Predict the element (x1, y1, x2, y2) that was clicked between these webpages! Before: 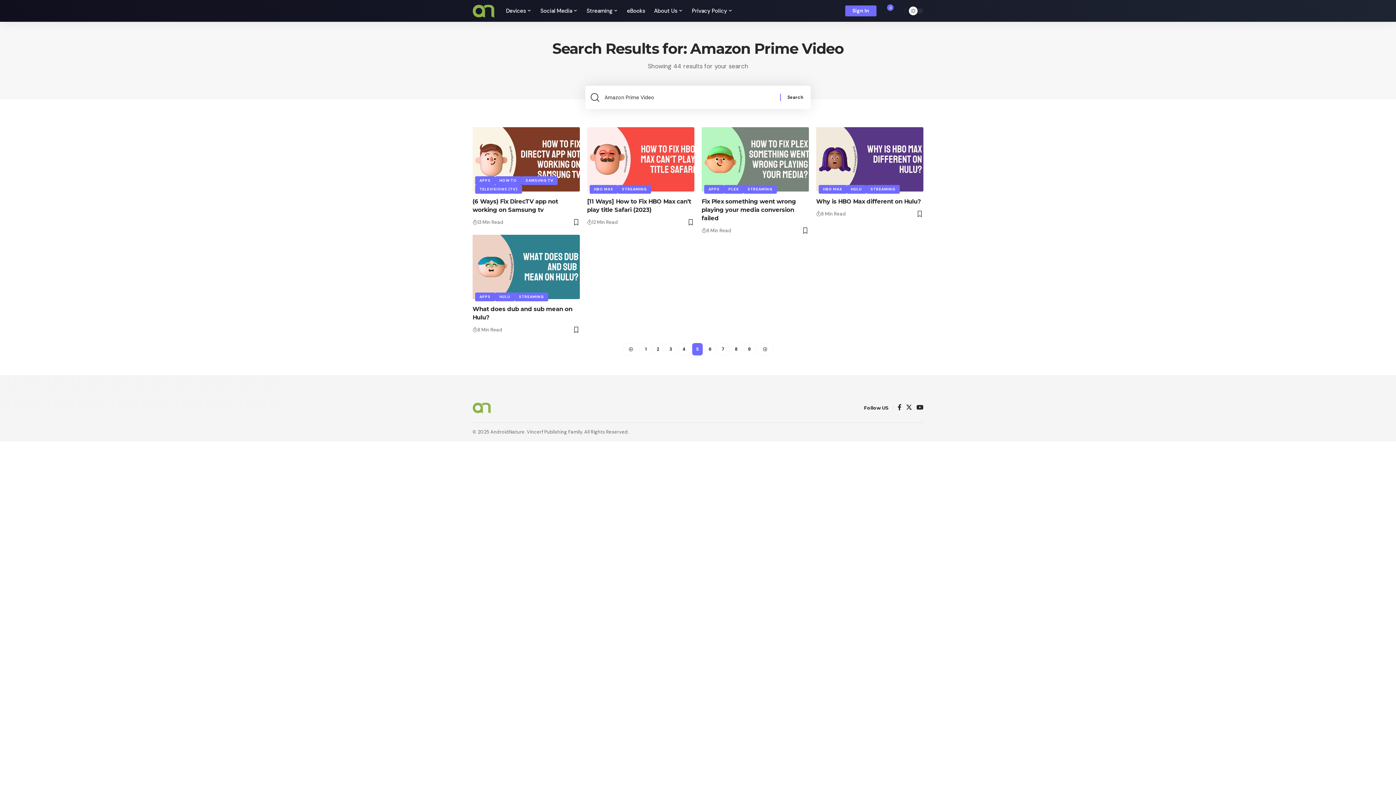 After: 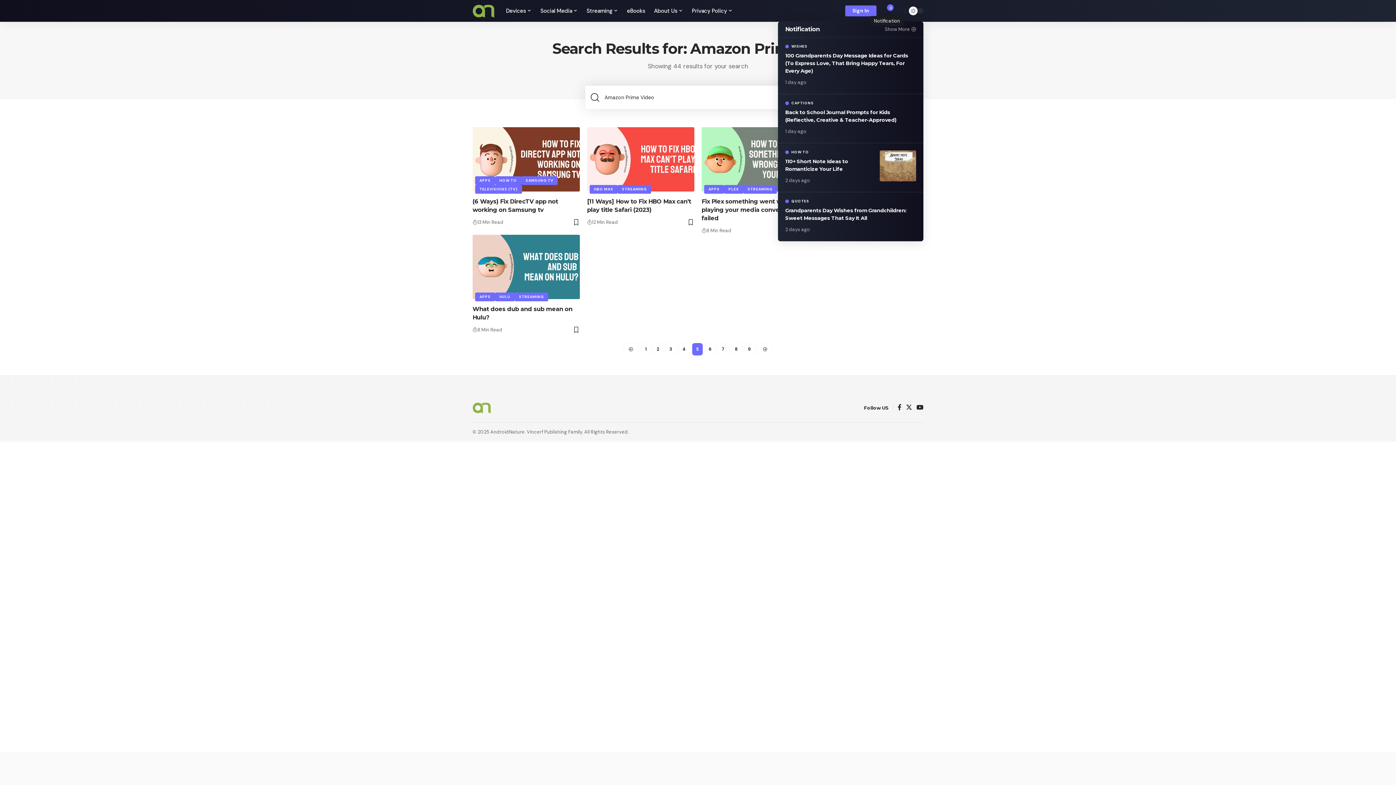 Action: bbox: (884, 7, 890, 14) label: notification